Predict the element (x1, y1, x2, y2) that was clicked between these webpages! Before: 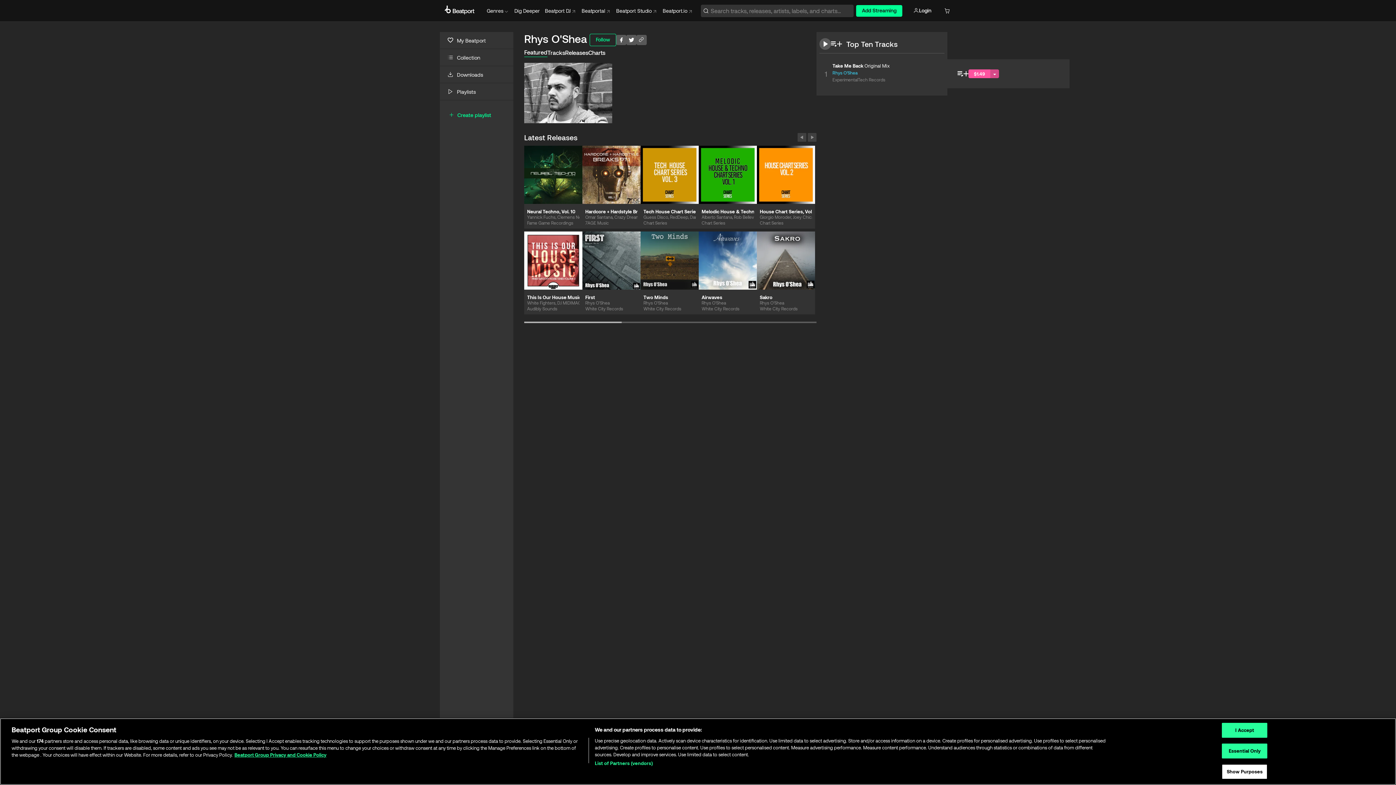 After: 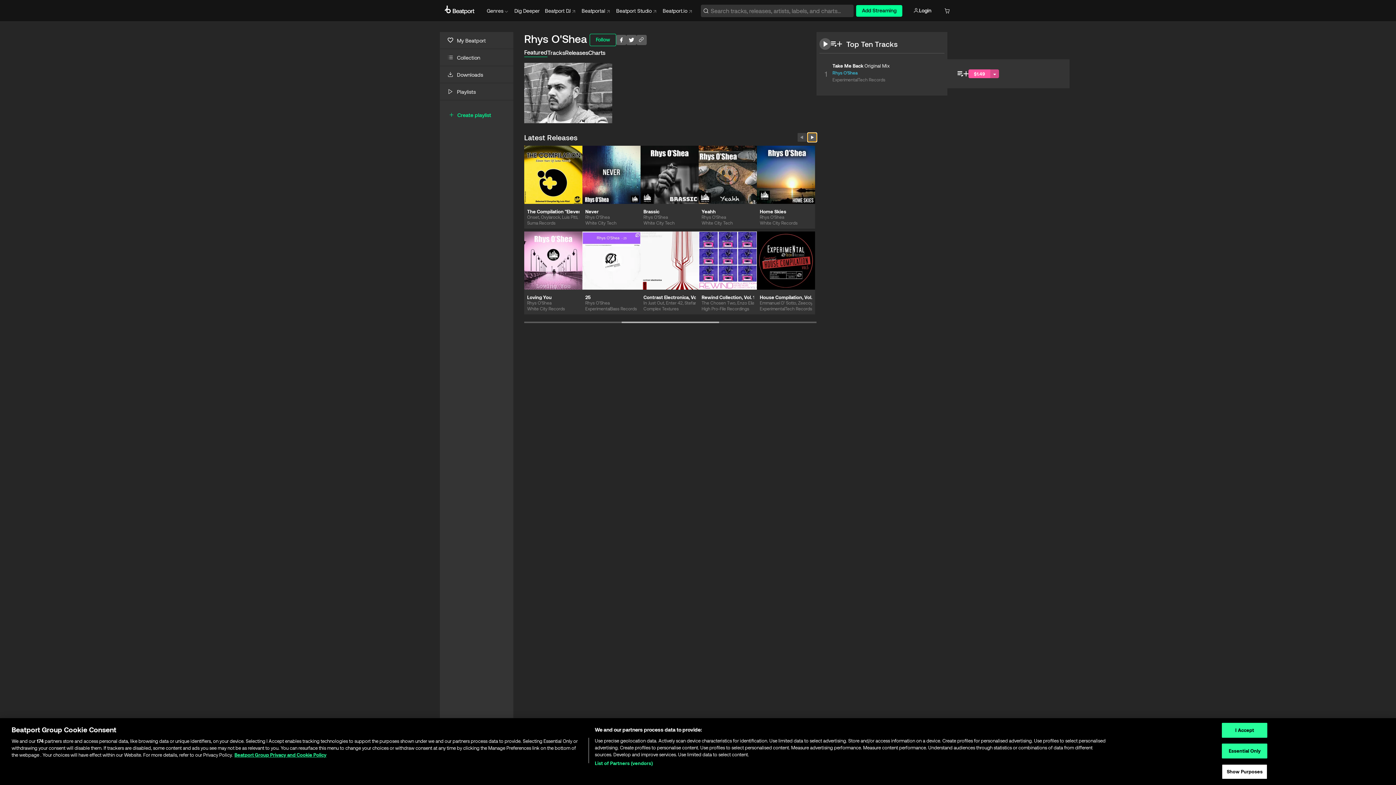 Action: bbox: (808, 132, 816, 141)